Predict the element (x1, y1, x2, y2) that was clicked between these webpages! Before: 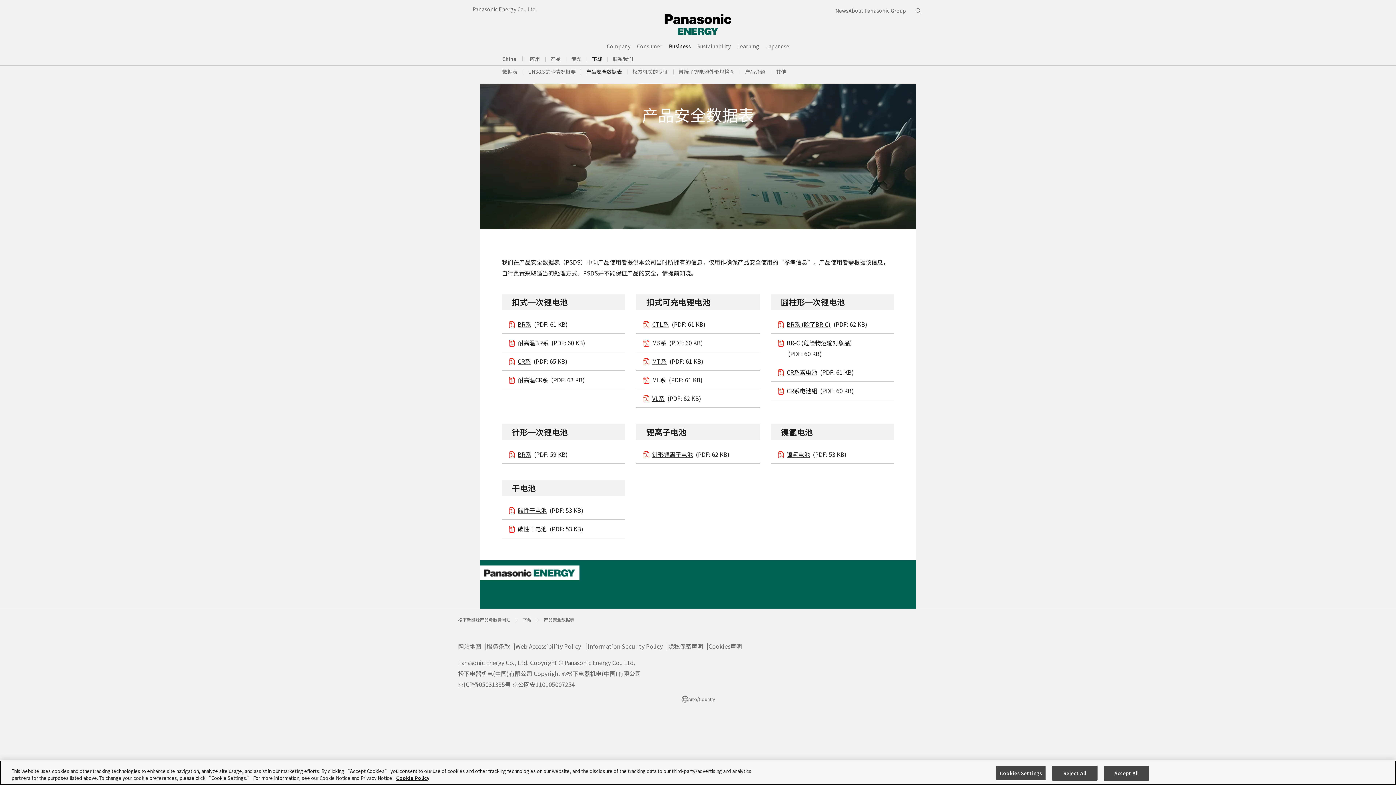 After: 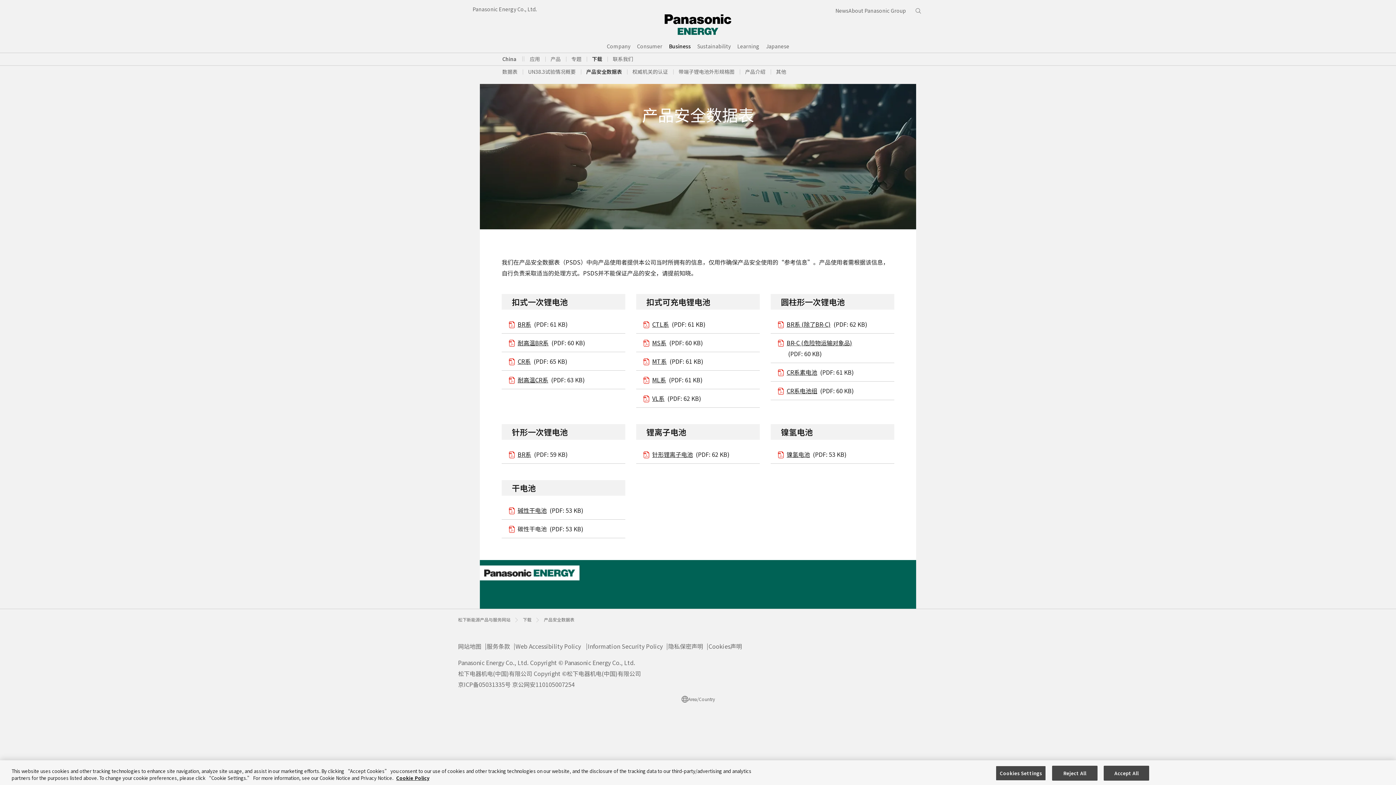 Action: label: 碳性干电池opens in a new tab bbox: (517, 524, 546, 533)